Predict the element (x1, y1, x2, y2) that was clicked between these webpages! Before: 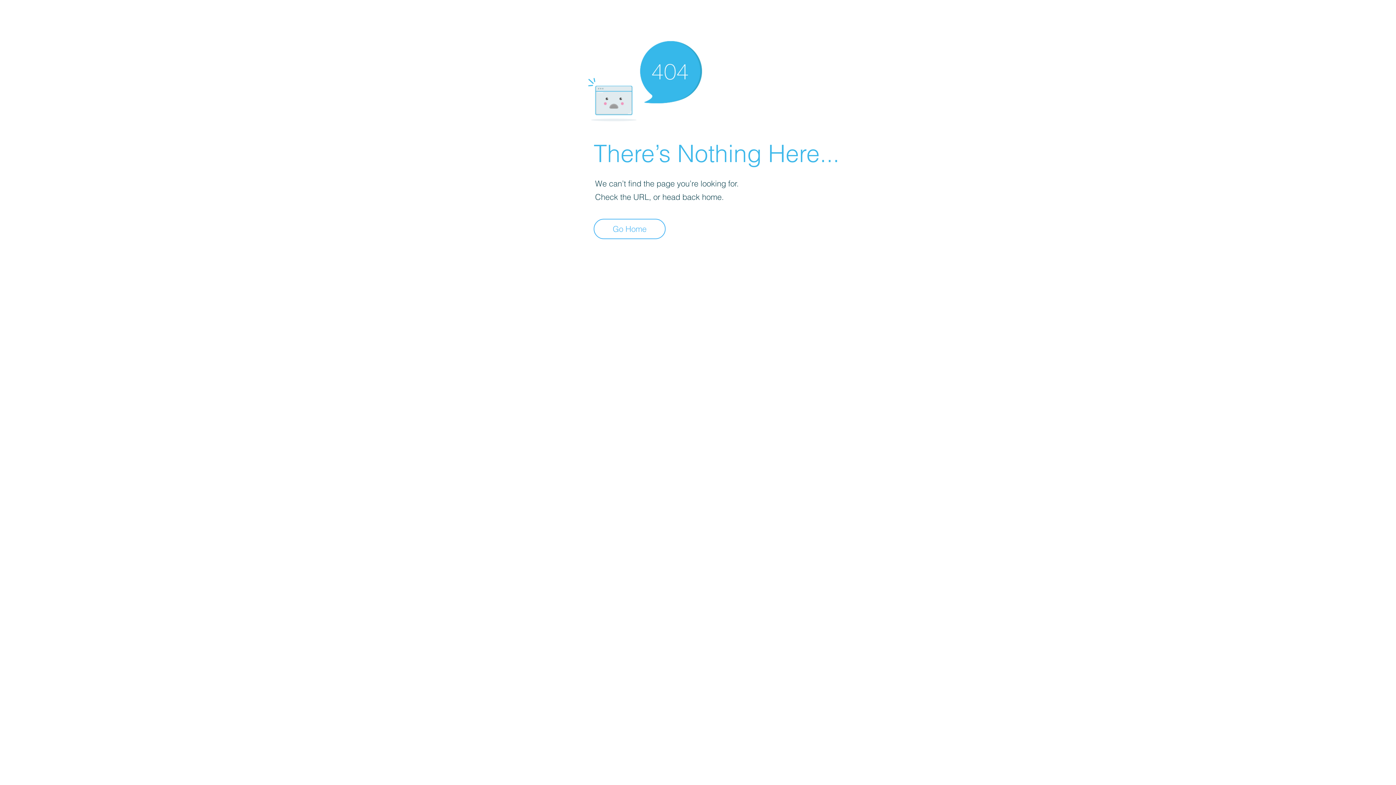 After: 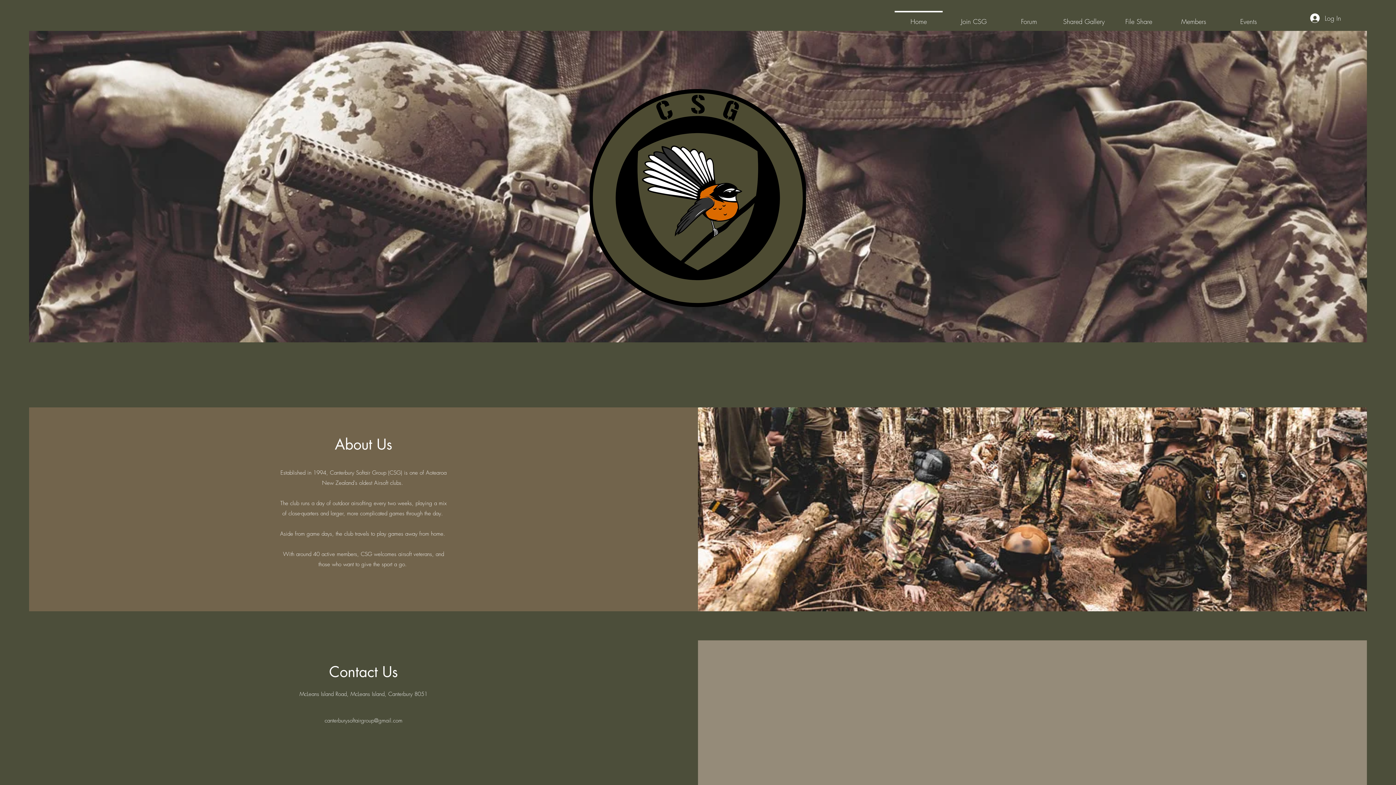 Action: bbox: (593, 218, 665, 239) label: Go Home